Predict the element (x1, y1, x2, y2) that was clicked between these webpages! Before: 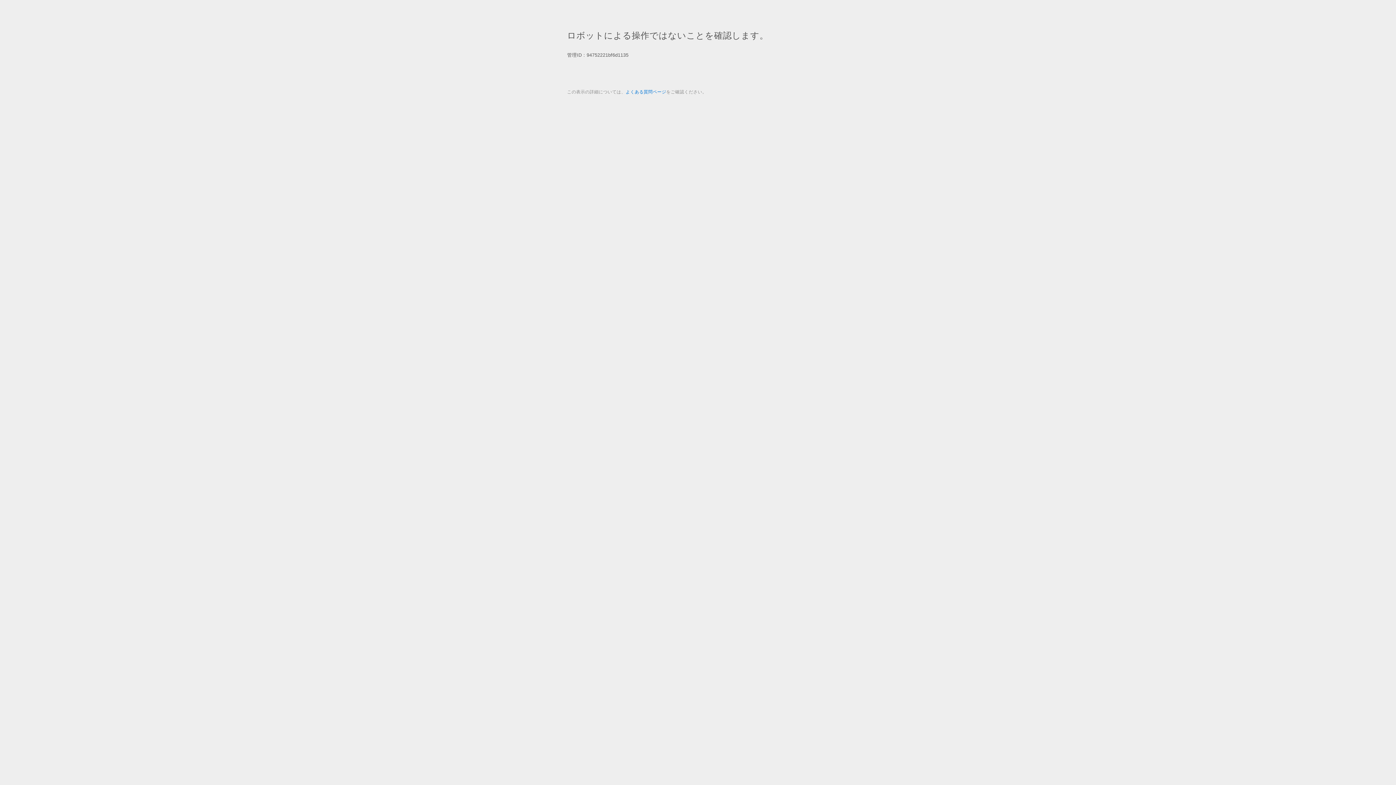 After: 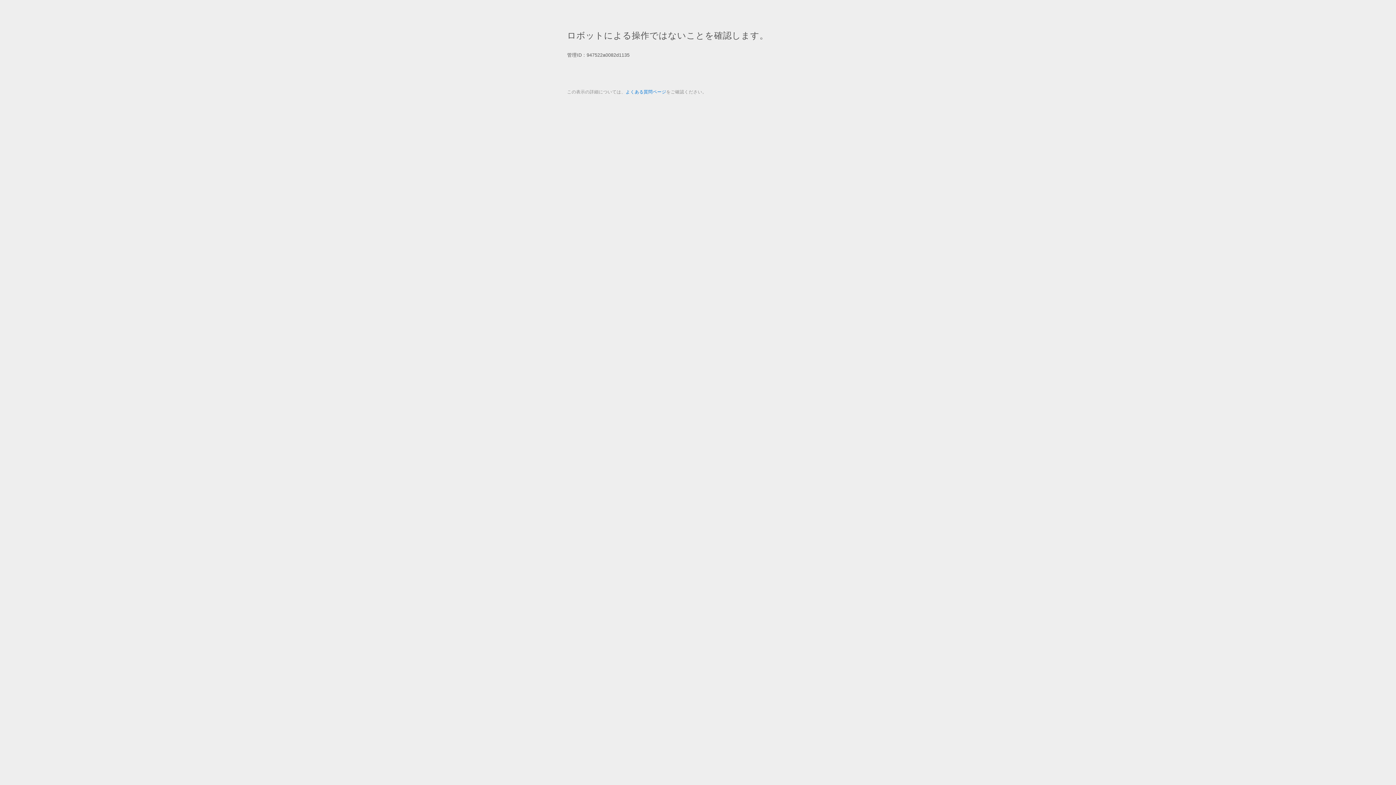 Action: label: よくある質問ページ bbox: (625, 89, 666, 94)